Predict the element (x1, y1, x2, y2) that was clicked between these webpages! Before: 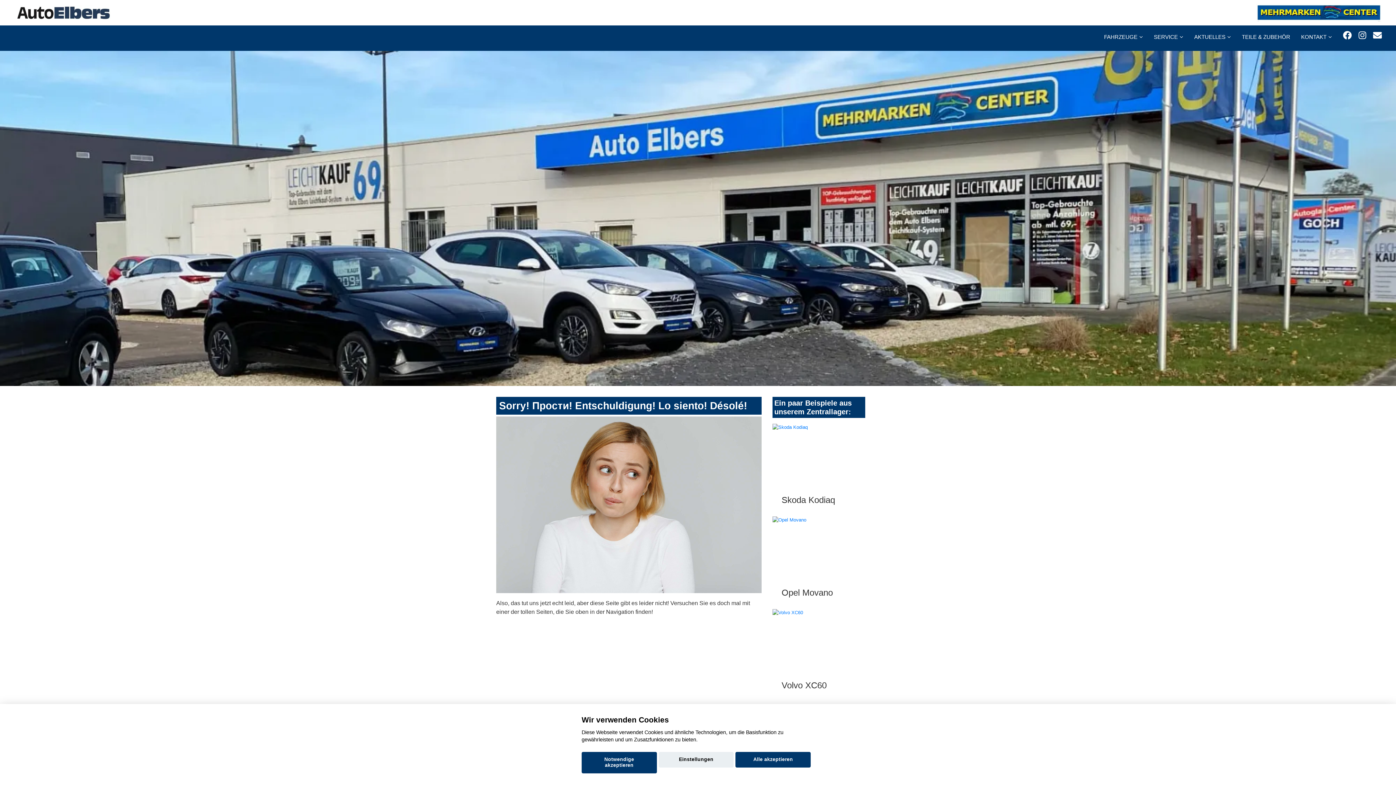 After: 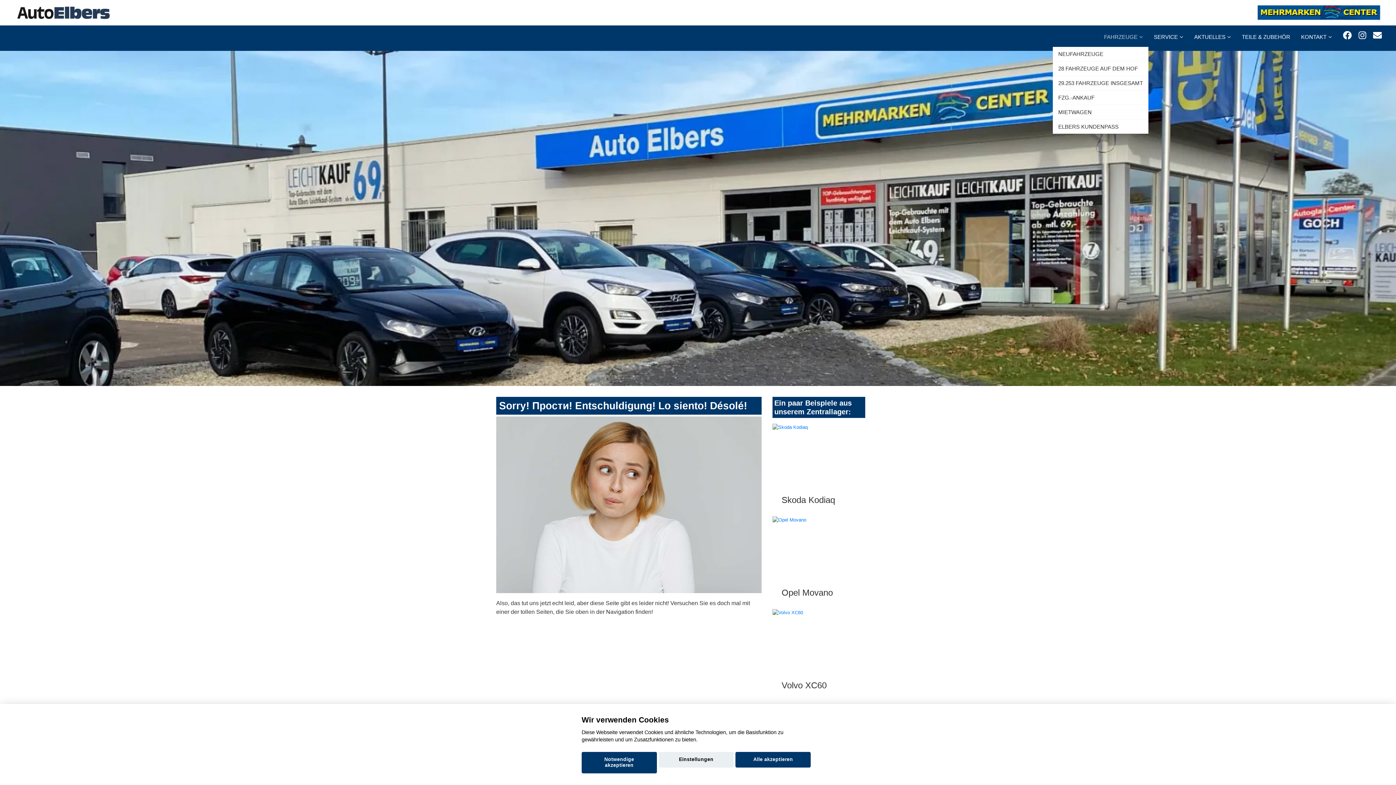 Action: bbox: (1098, 25, 1148, 46) label: FAHRZEUGE